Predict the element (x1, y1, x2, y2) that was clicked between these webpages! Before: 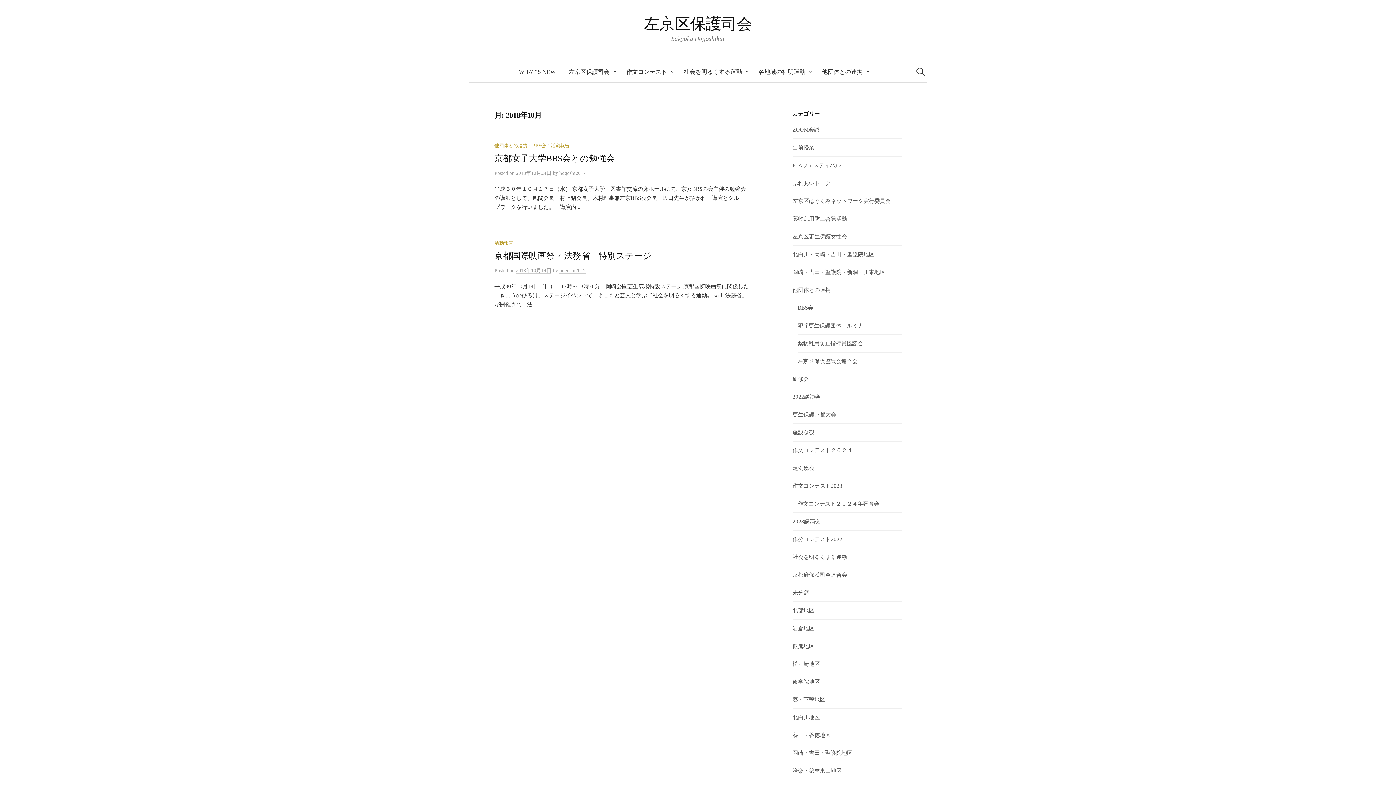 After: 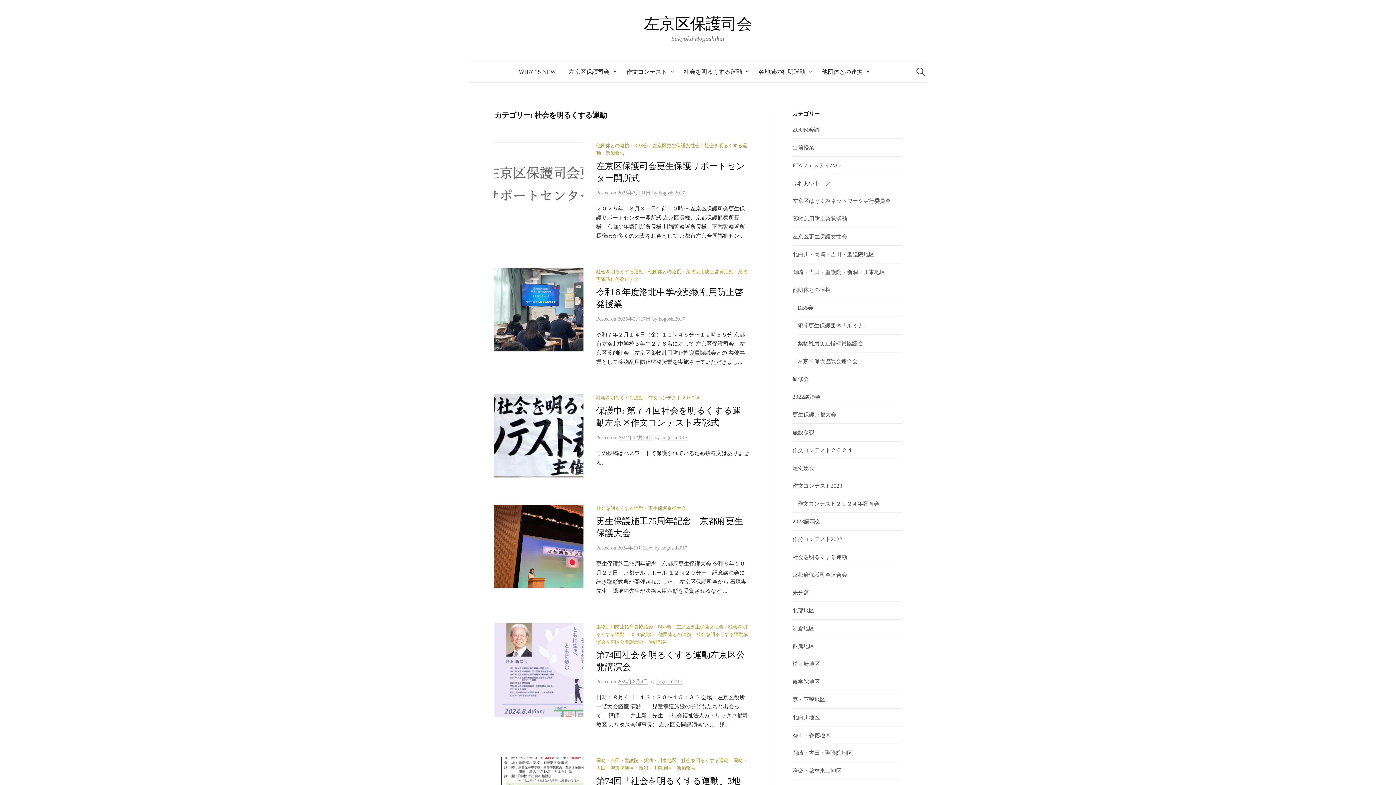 Action: bbox: (792, 554, 847, 560) label: 社会を明るくする運動